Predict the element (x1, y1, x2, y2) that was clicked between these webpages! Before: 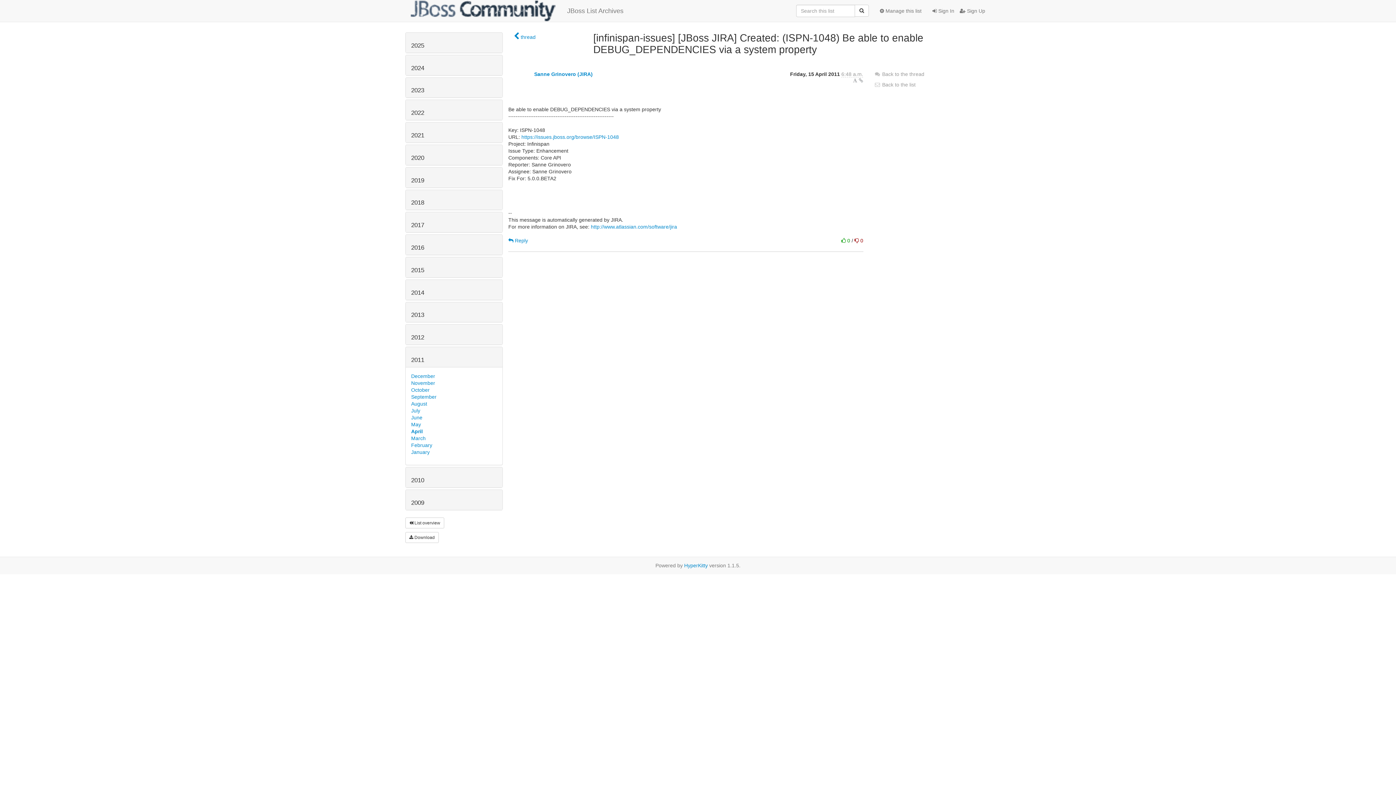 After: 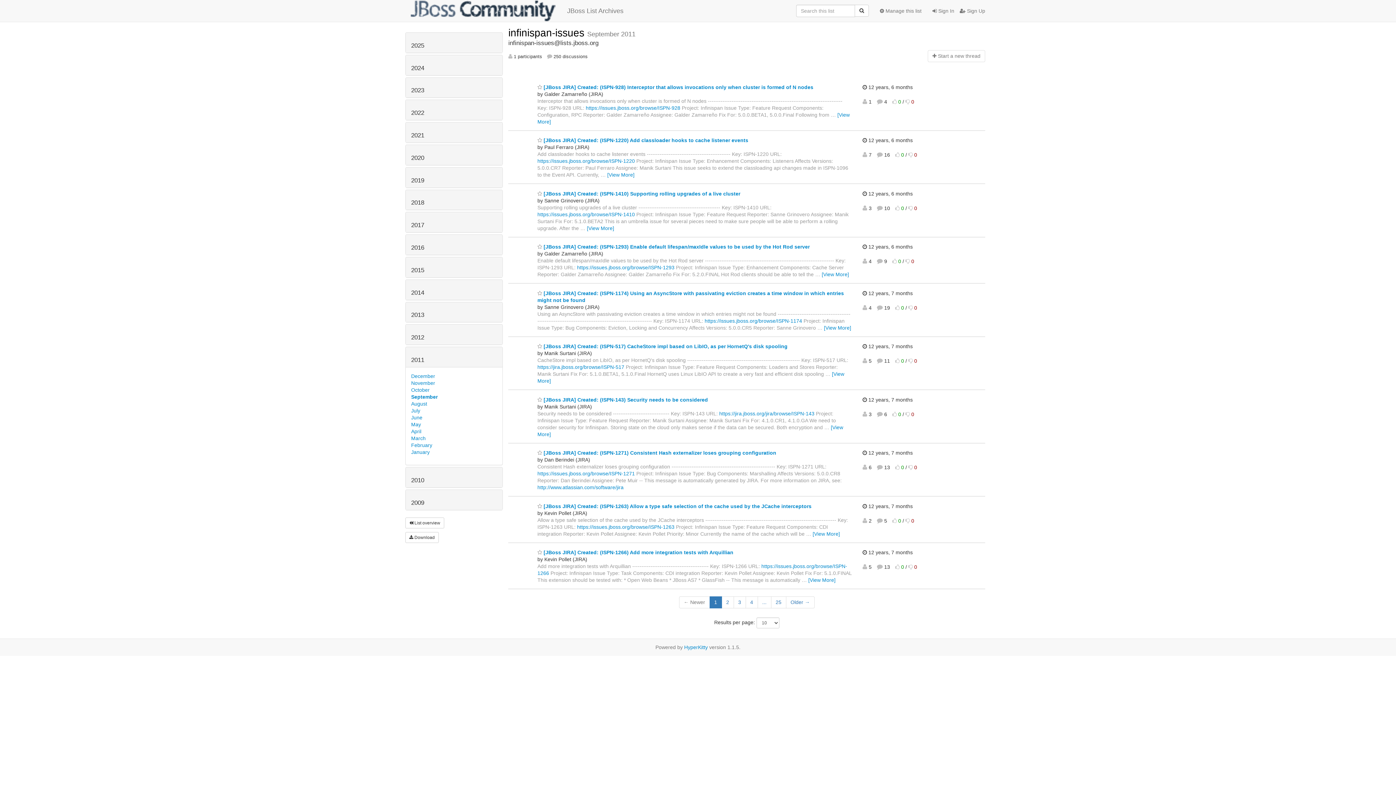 Action: label: September bbox: (411, 394, 436, 399)